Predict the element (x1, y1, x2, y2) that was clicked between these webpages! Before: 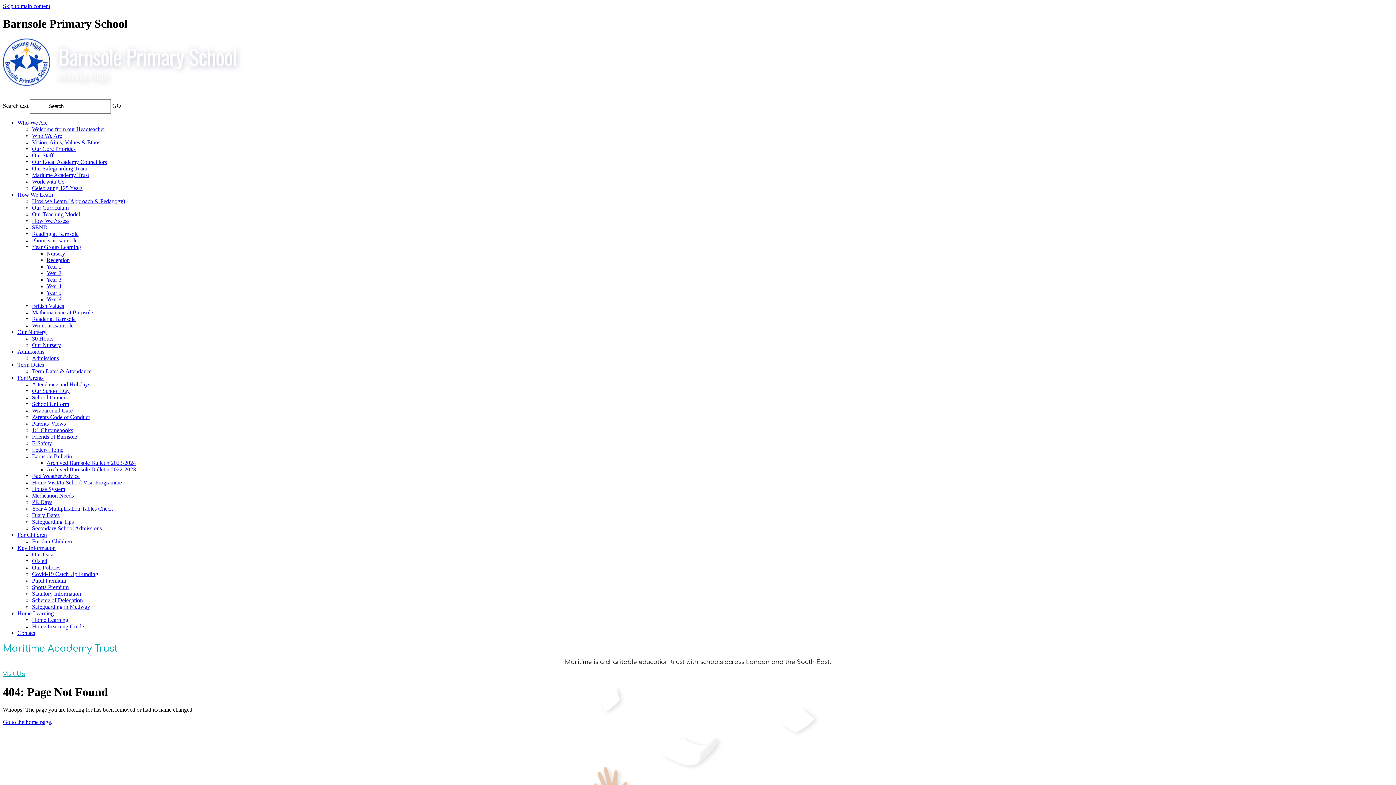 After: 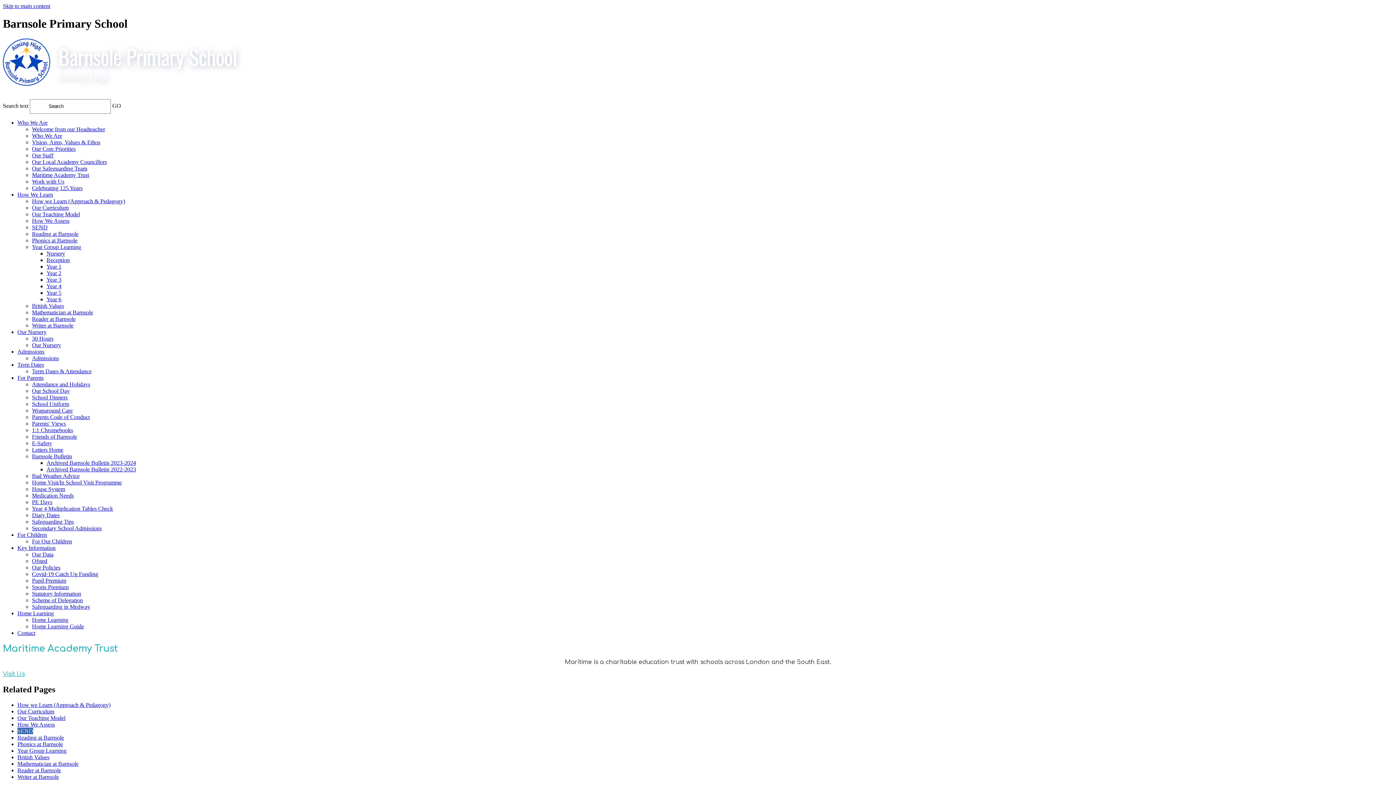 Action: bbox: (32, 224, 47, 230) label: SEND